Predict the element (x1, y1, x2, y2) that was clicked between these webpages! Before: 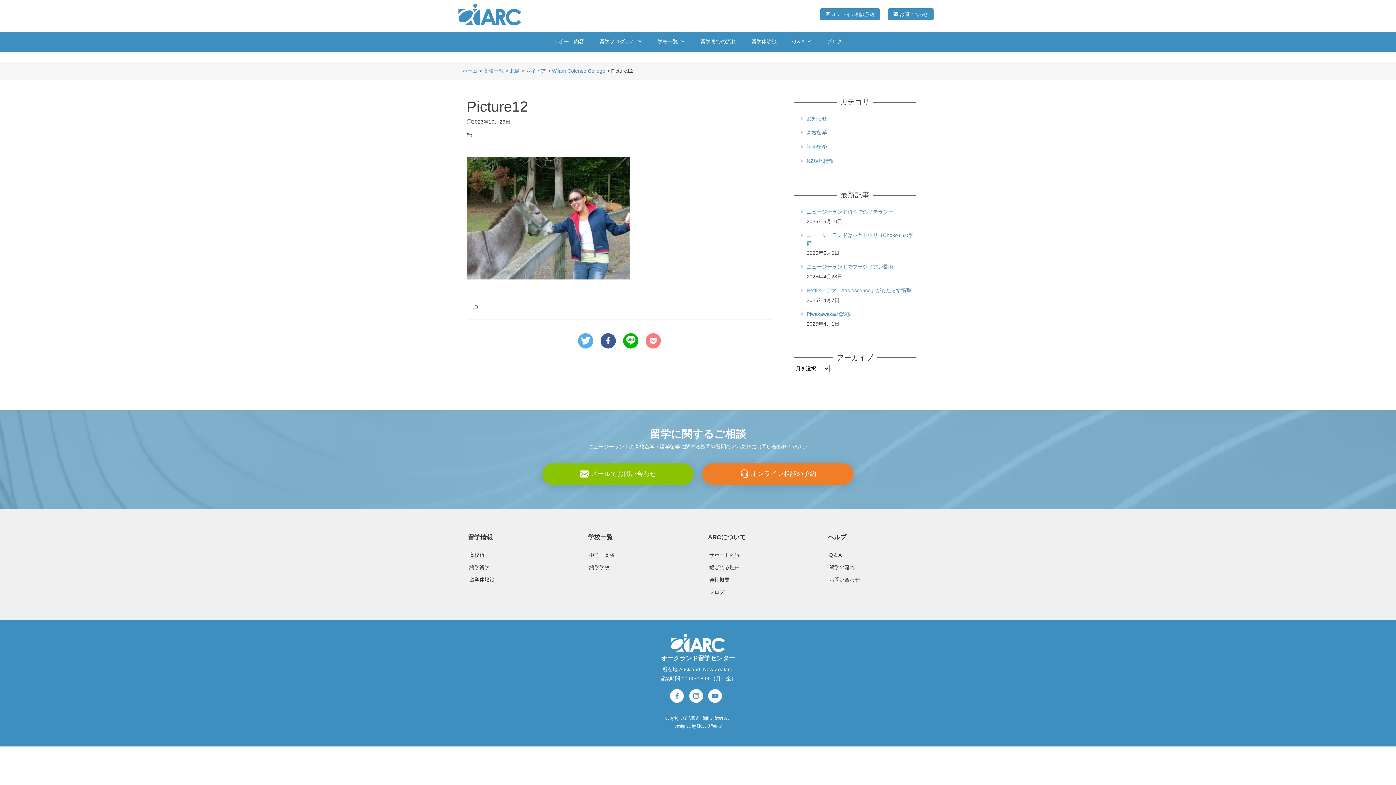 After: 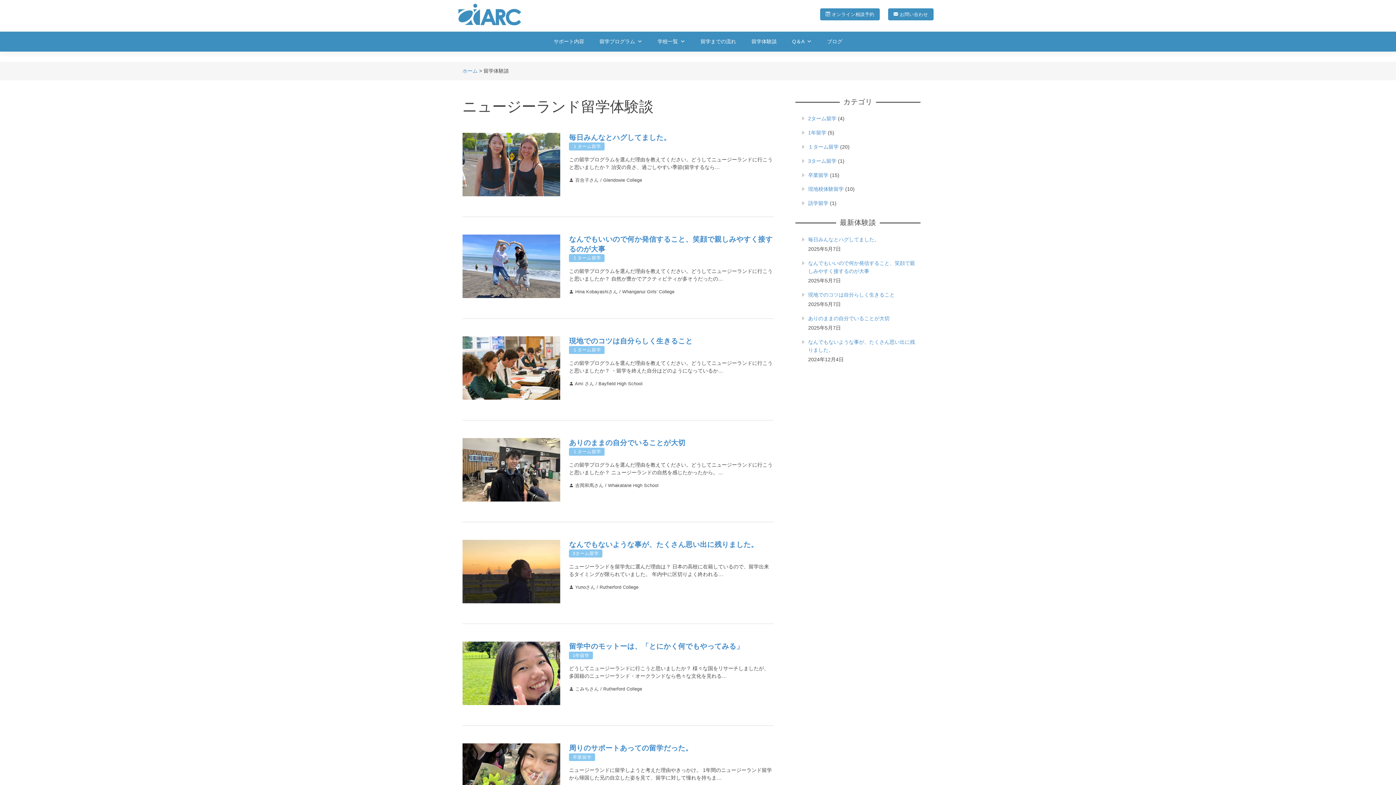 Action: bbox: (469, 577, 494, 582) label: 留学体験談